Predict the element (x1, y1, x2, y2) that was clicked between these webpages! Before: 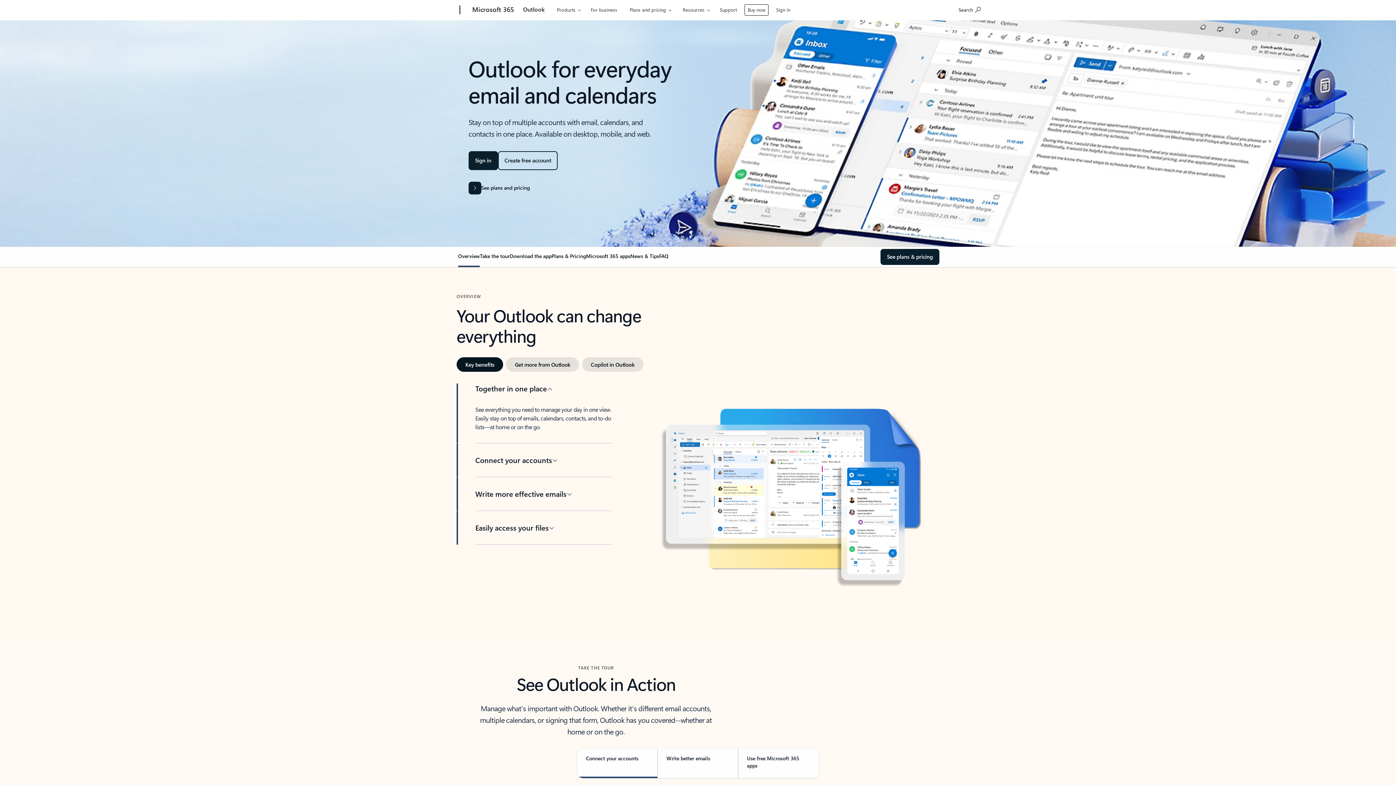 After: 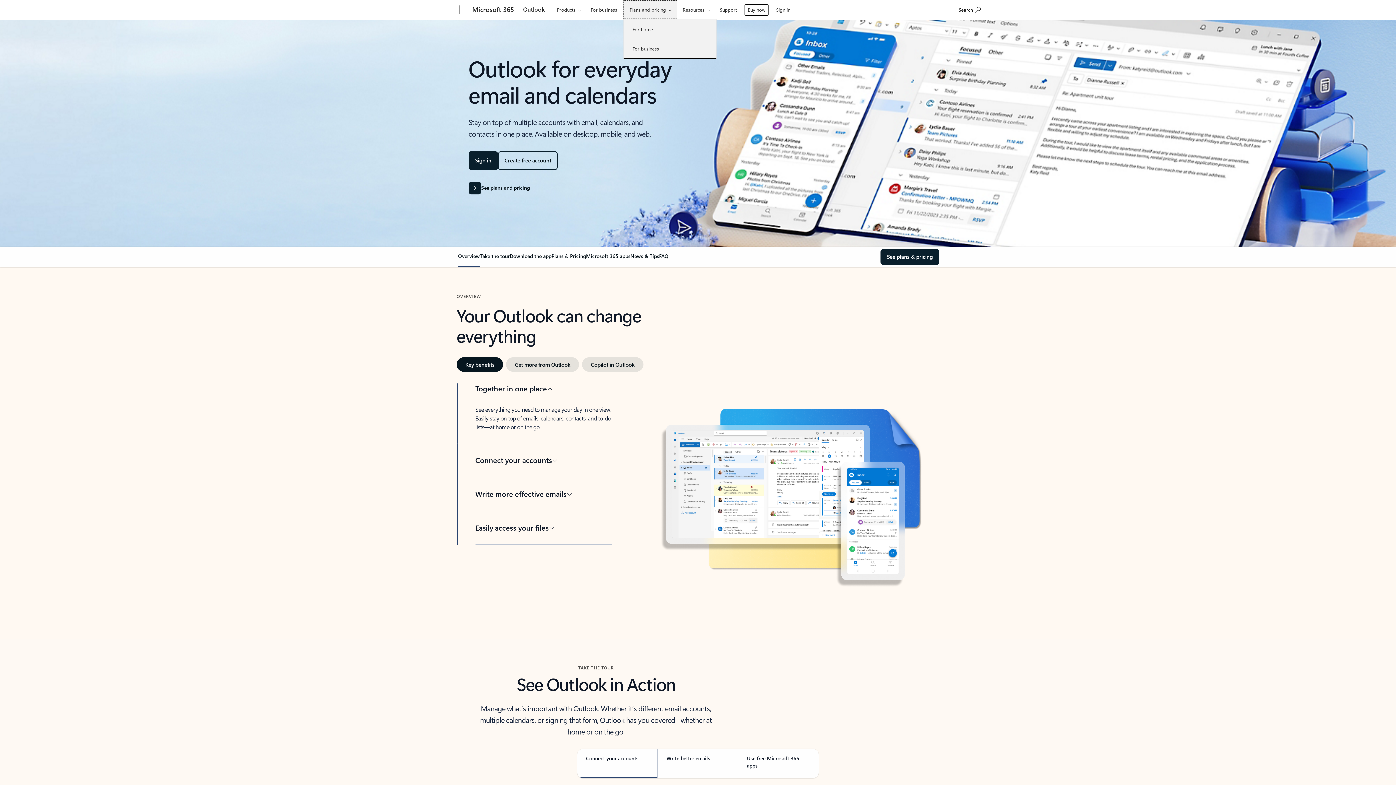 Action: bbox: (623, 0, 677, 18) label: Plans and pricing